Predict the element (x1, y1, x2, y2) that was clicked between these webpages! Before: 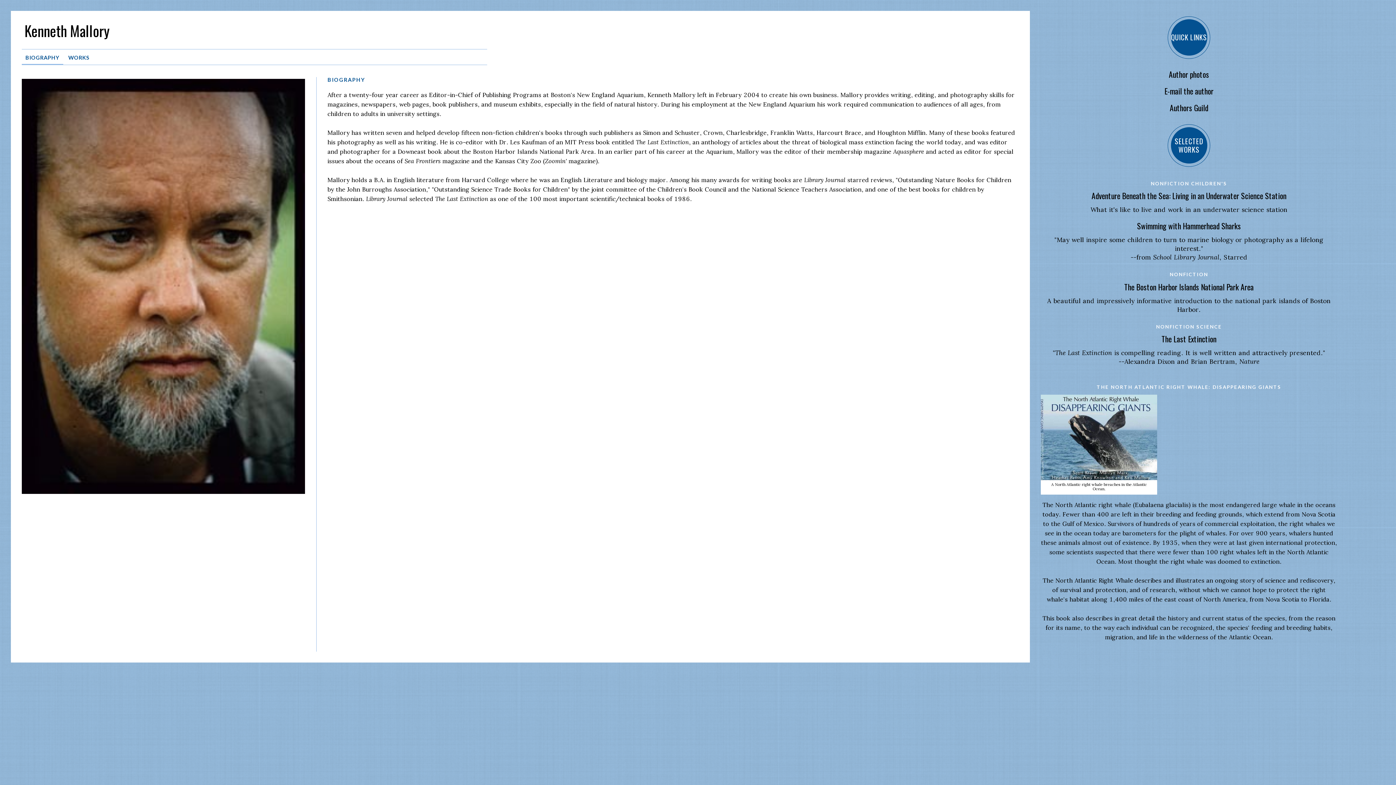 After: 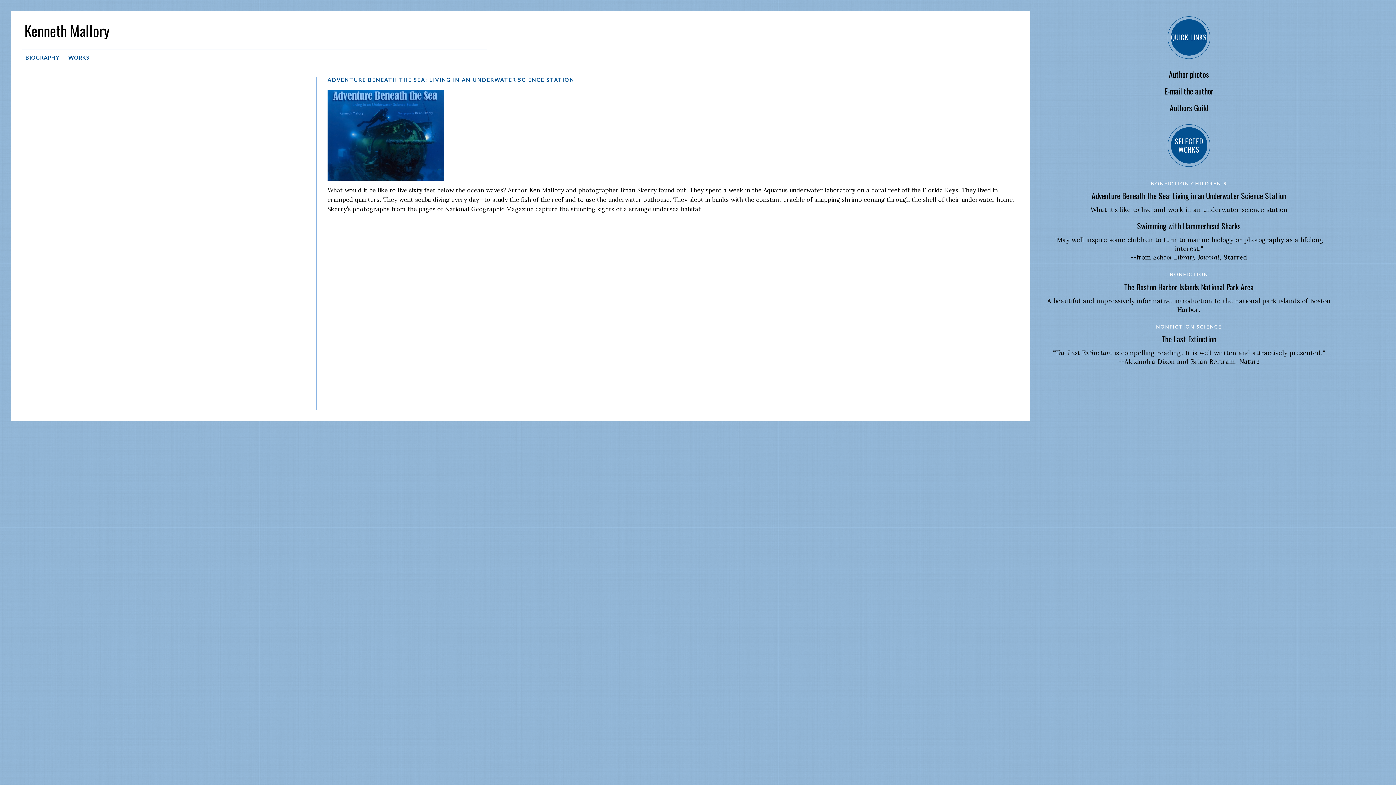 Action: label: Adventure Beneath the Sea: Living in an Underwater Science Station bbox: (1091, 190, 1286, 201)